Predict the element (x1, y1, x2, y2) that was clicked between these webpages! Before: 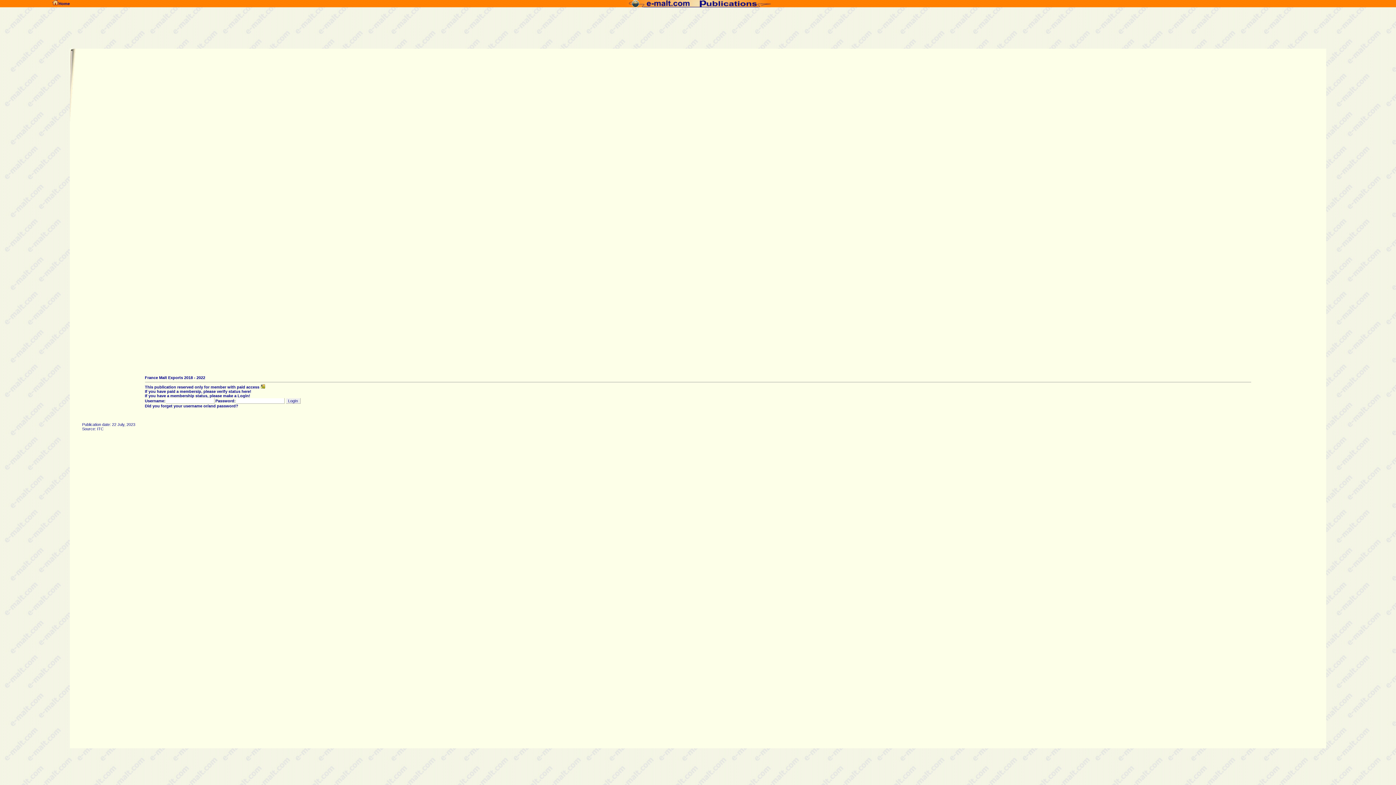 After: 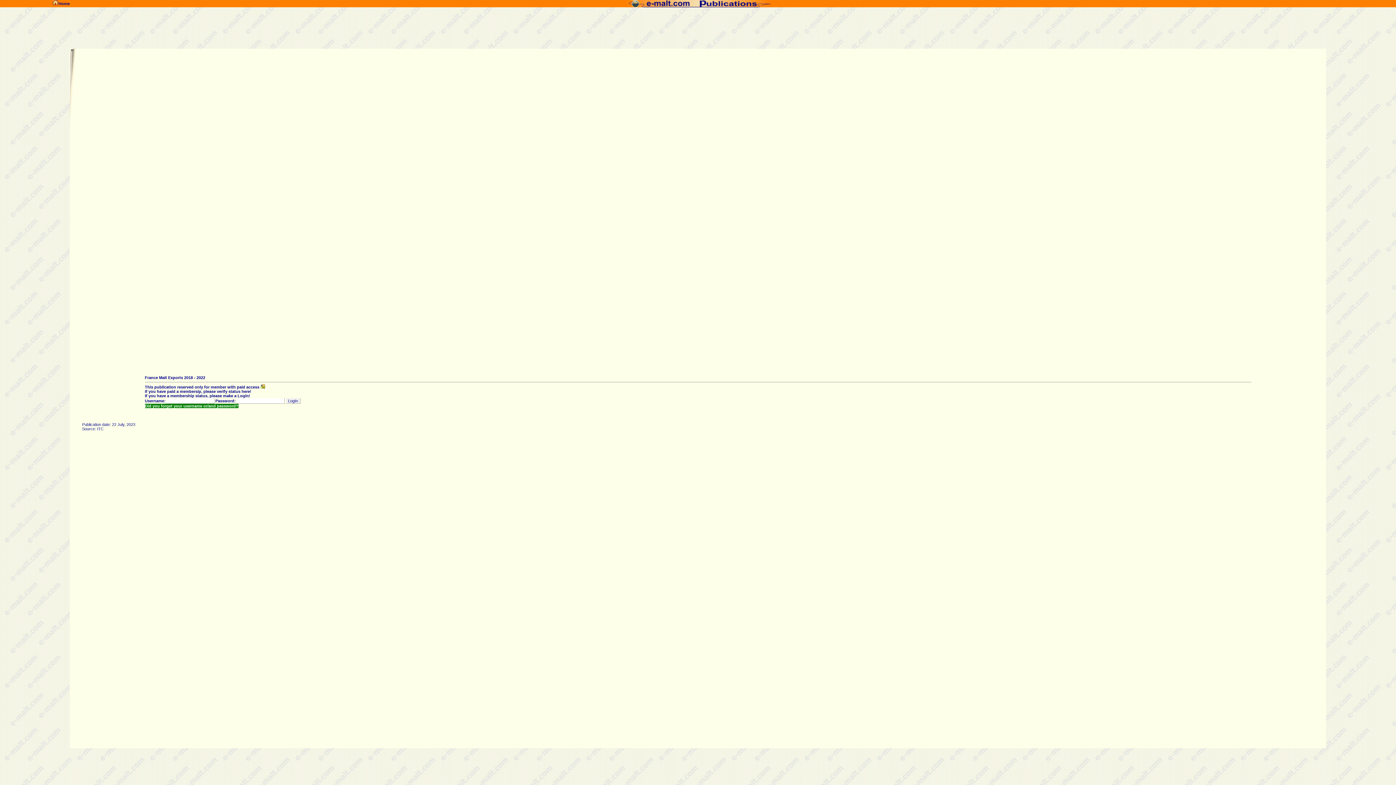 Action: bbox: (144, 404, 238, 408) label: Did you forget your username or/and password?